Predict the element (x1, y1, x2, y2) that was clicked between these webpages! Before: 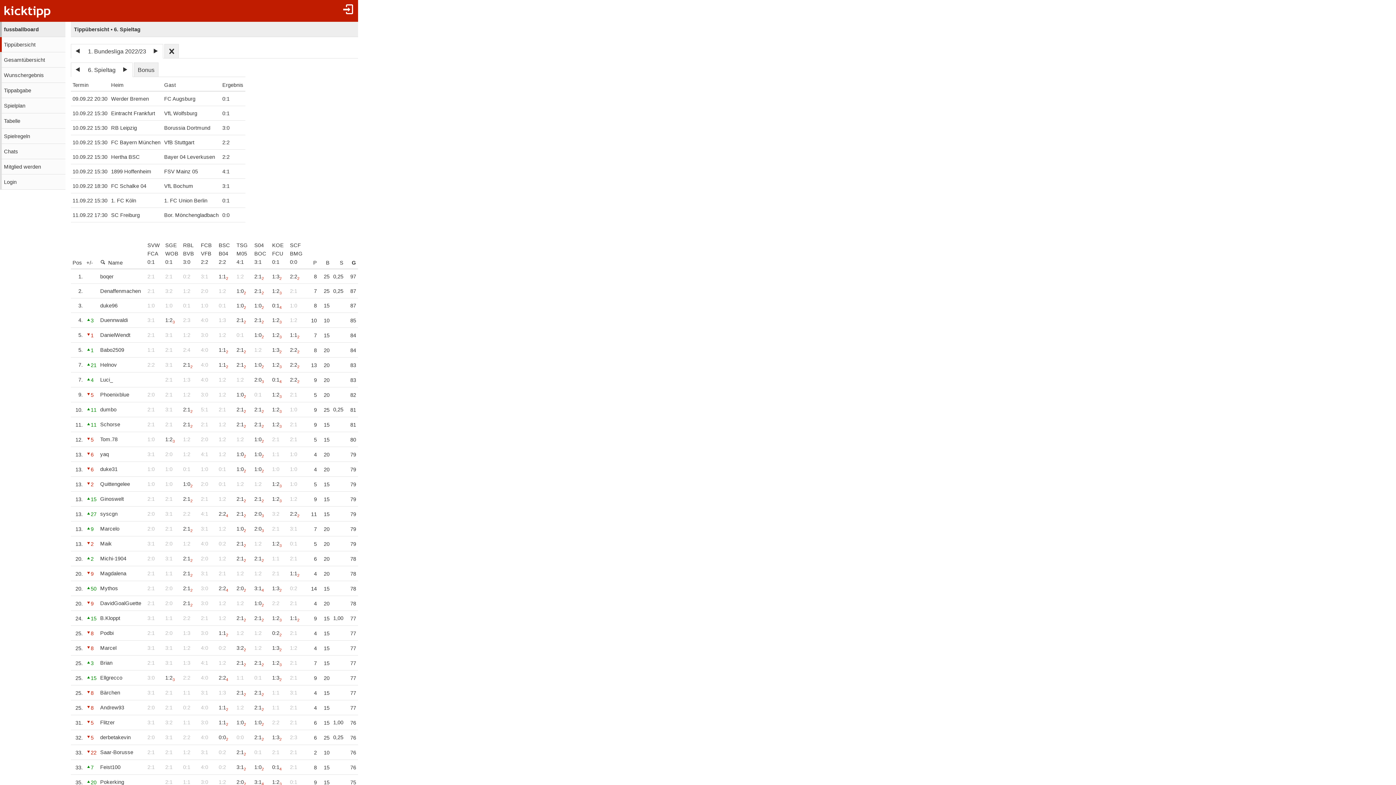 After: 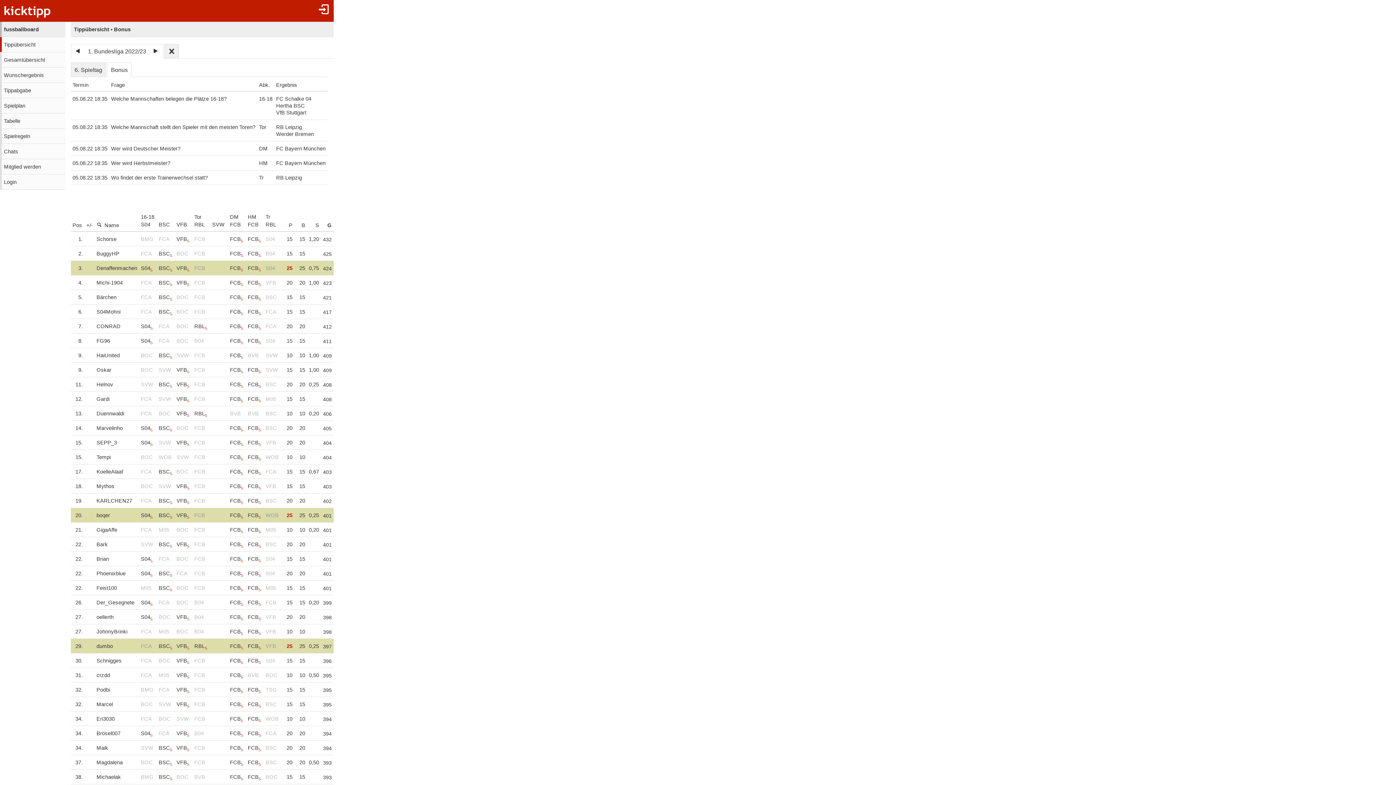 Action: label: Bonus bbox: (134, 62, 158, 76)